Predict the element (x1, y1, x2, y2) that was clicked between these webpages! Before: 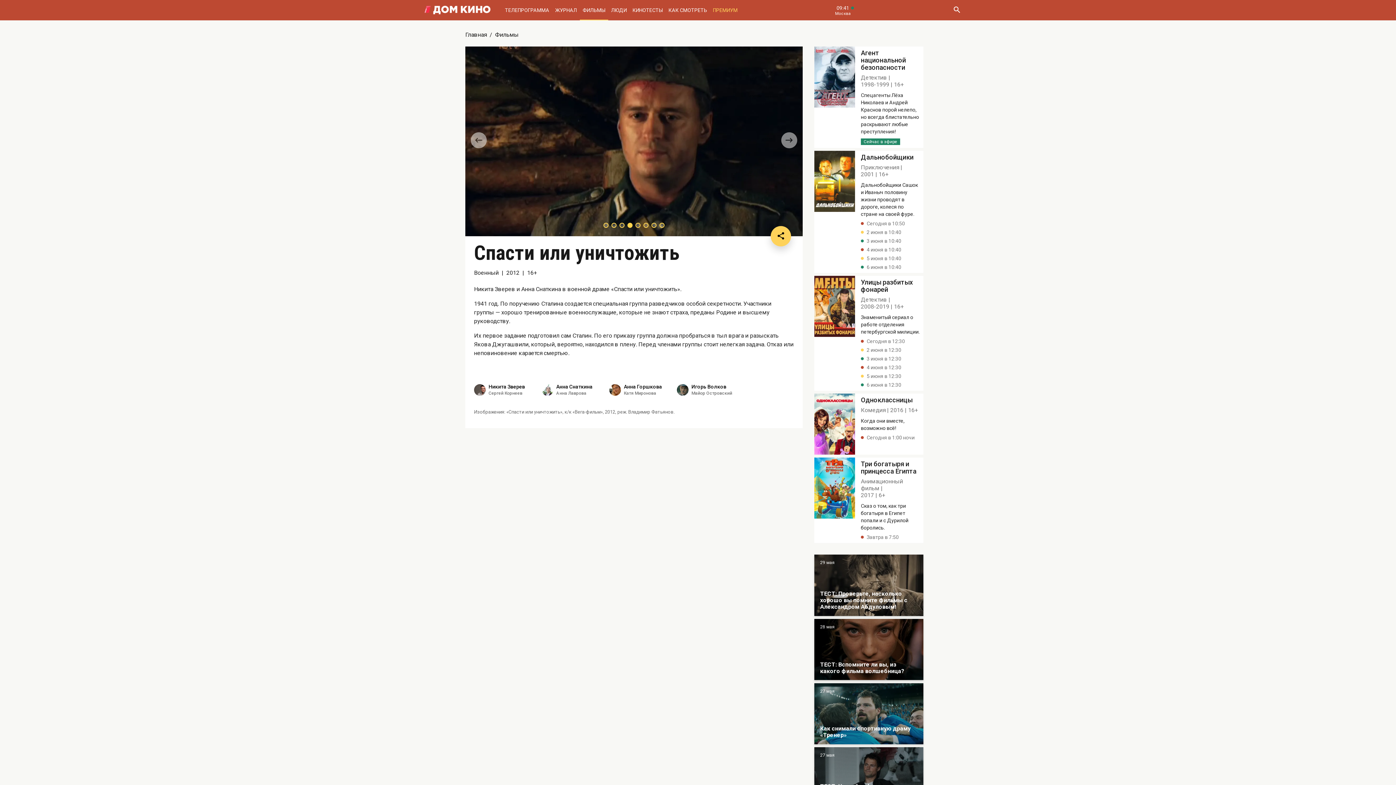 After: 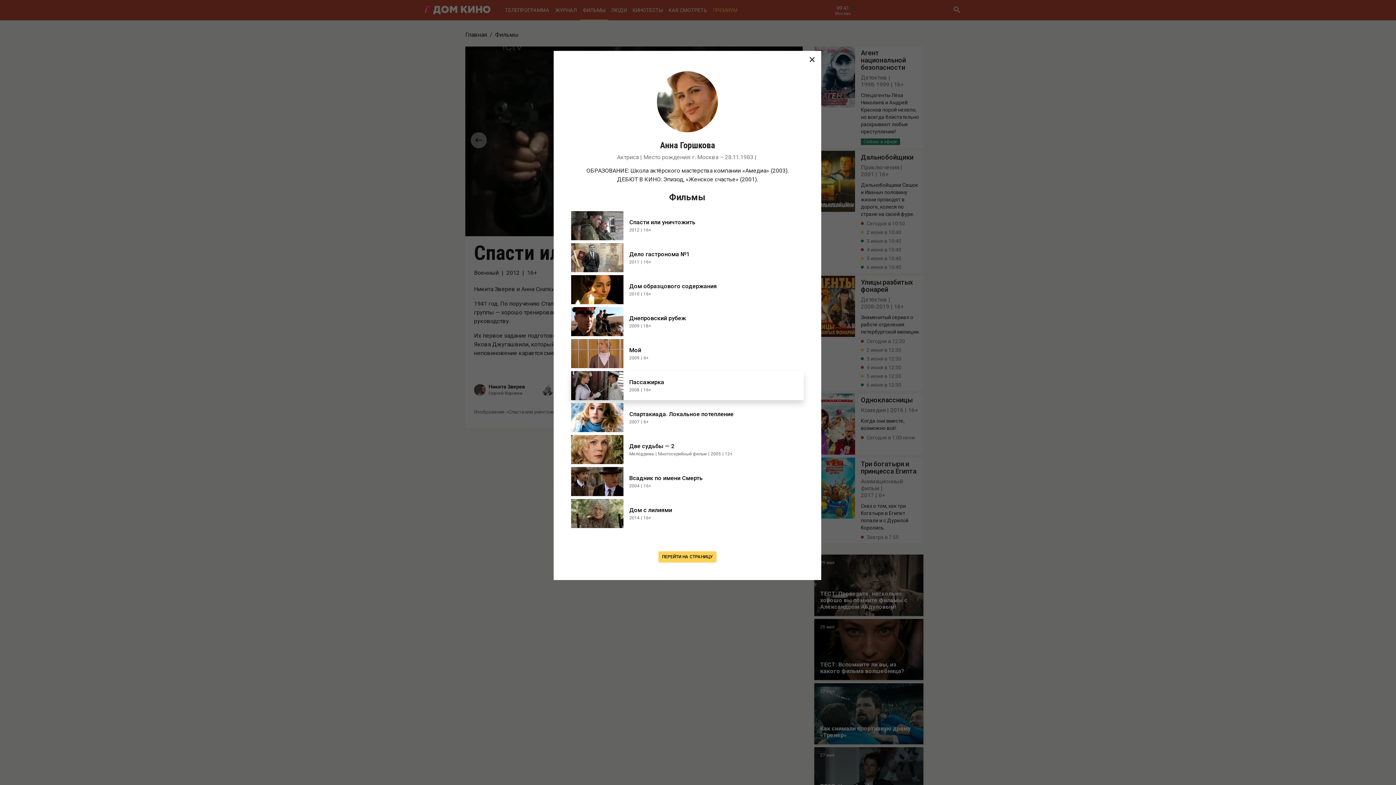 Action: bbox: (624, 384, 662, 389) label: Анна Горшкова